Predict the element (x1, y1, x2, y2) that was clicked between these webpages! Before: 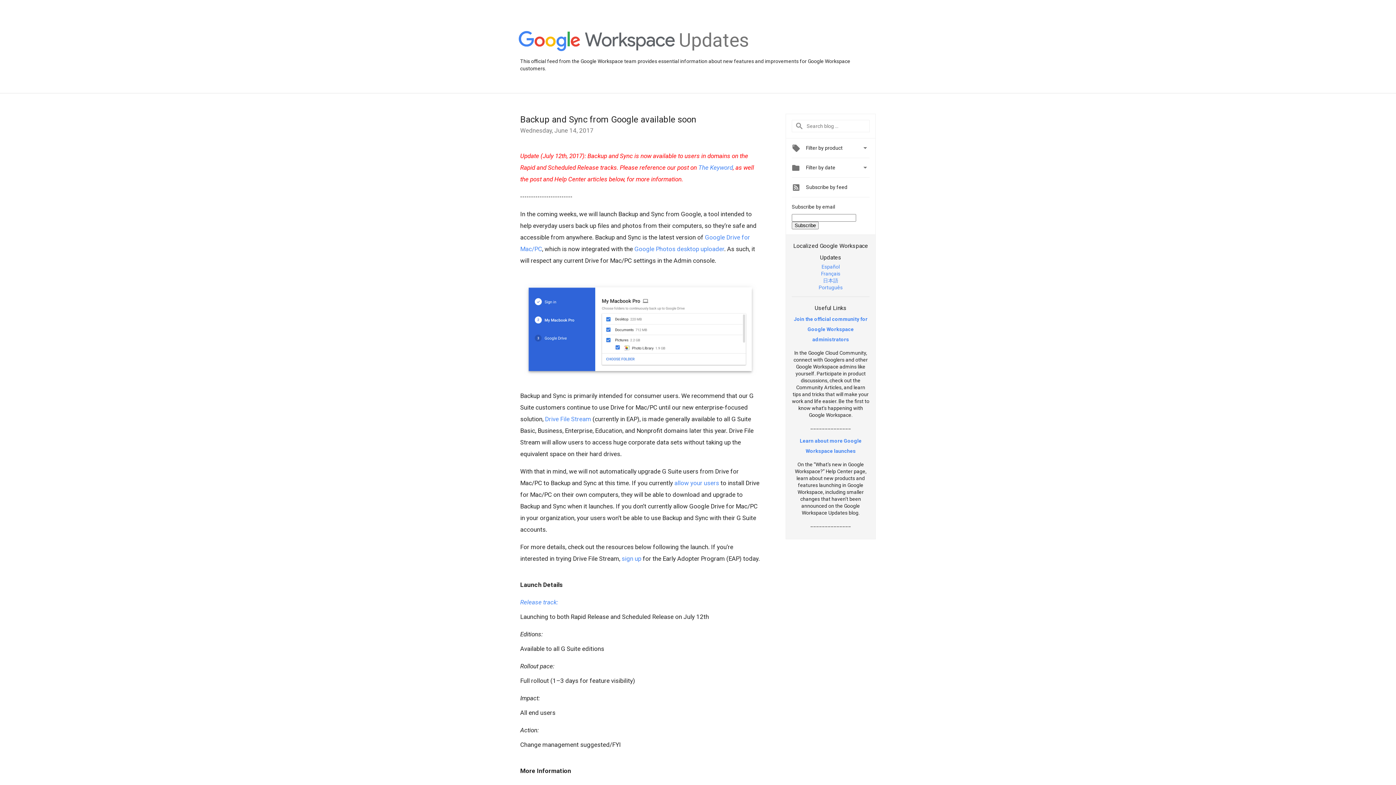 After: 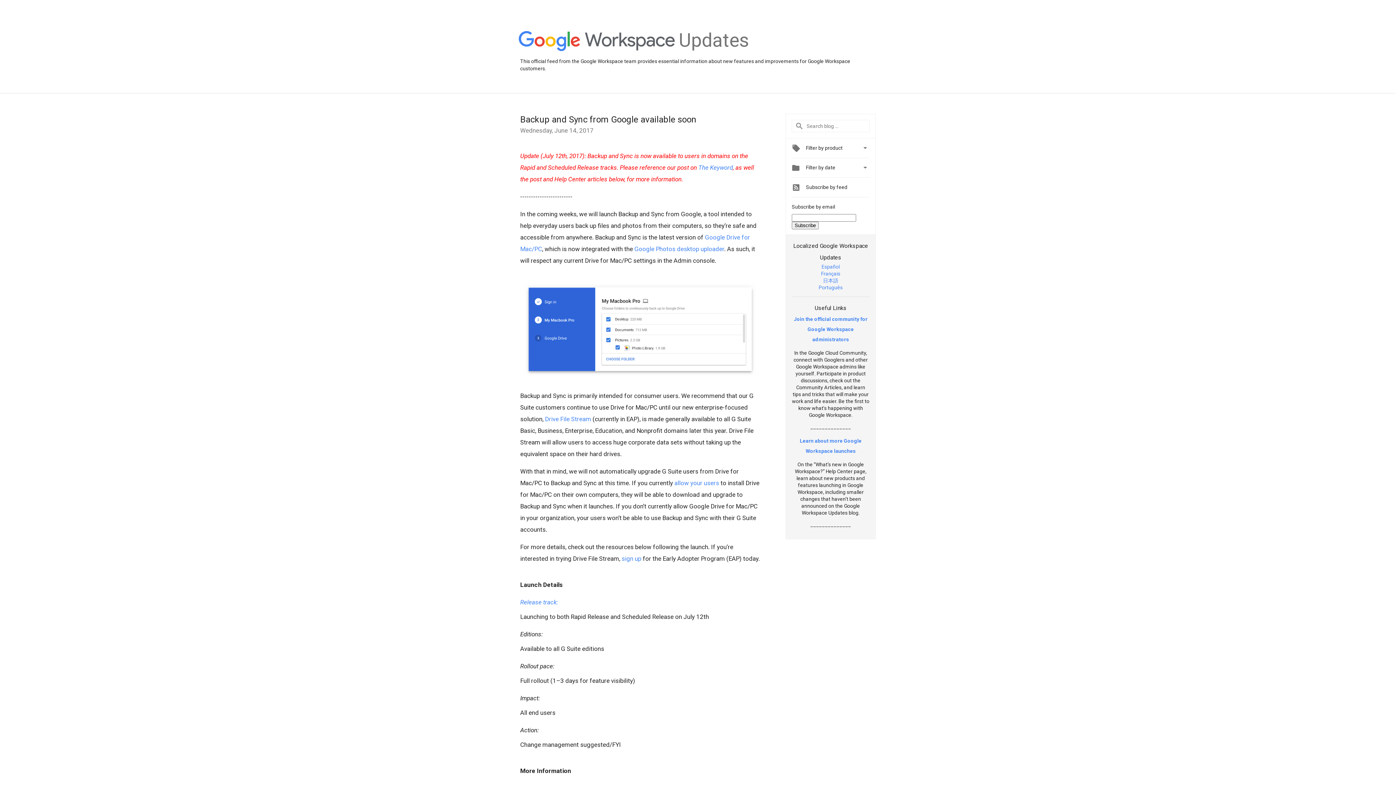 Action: label: sign up bbox: (621, 555, 641, 562)